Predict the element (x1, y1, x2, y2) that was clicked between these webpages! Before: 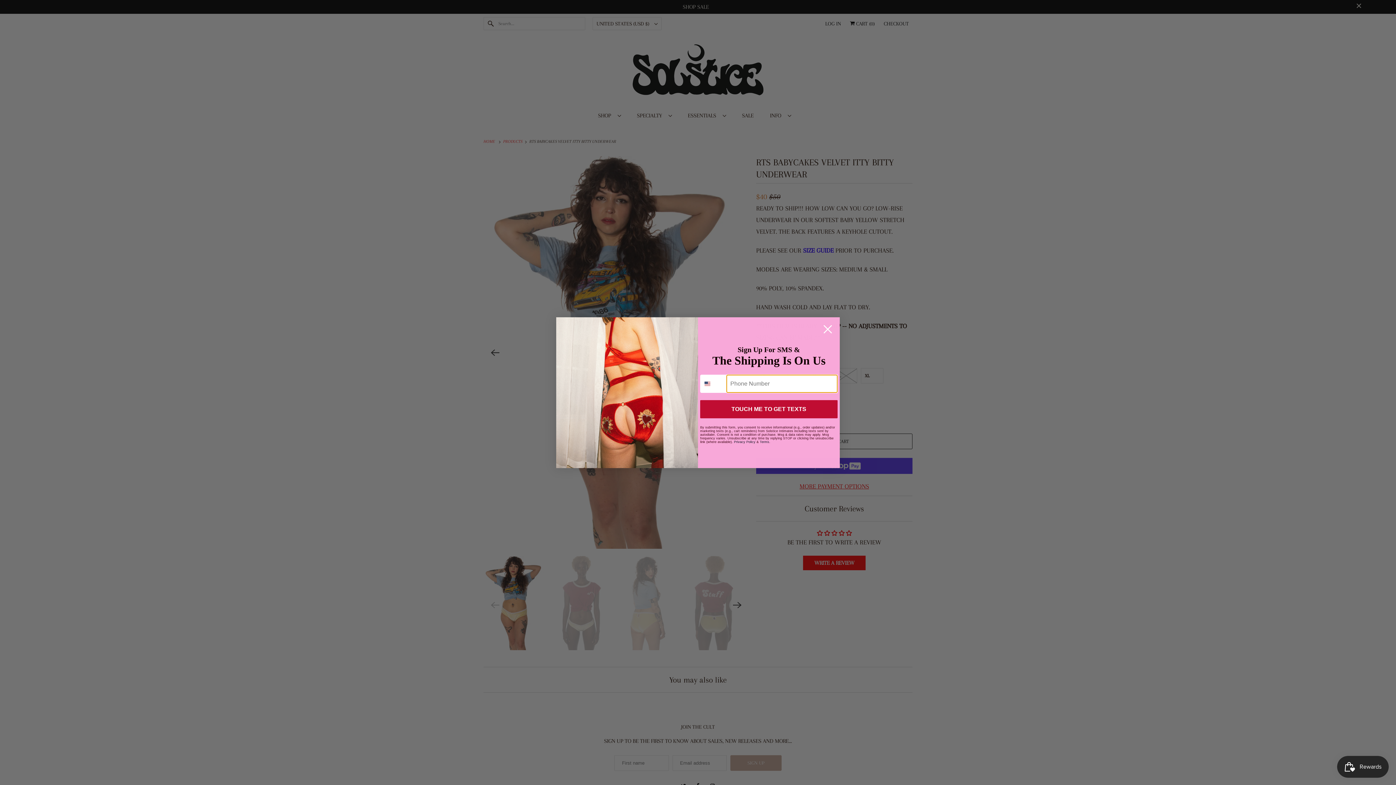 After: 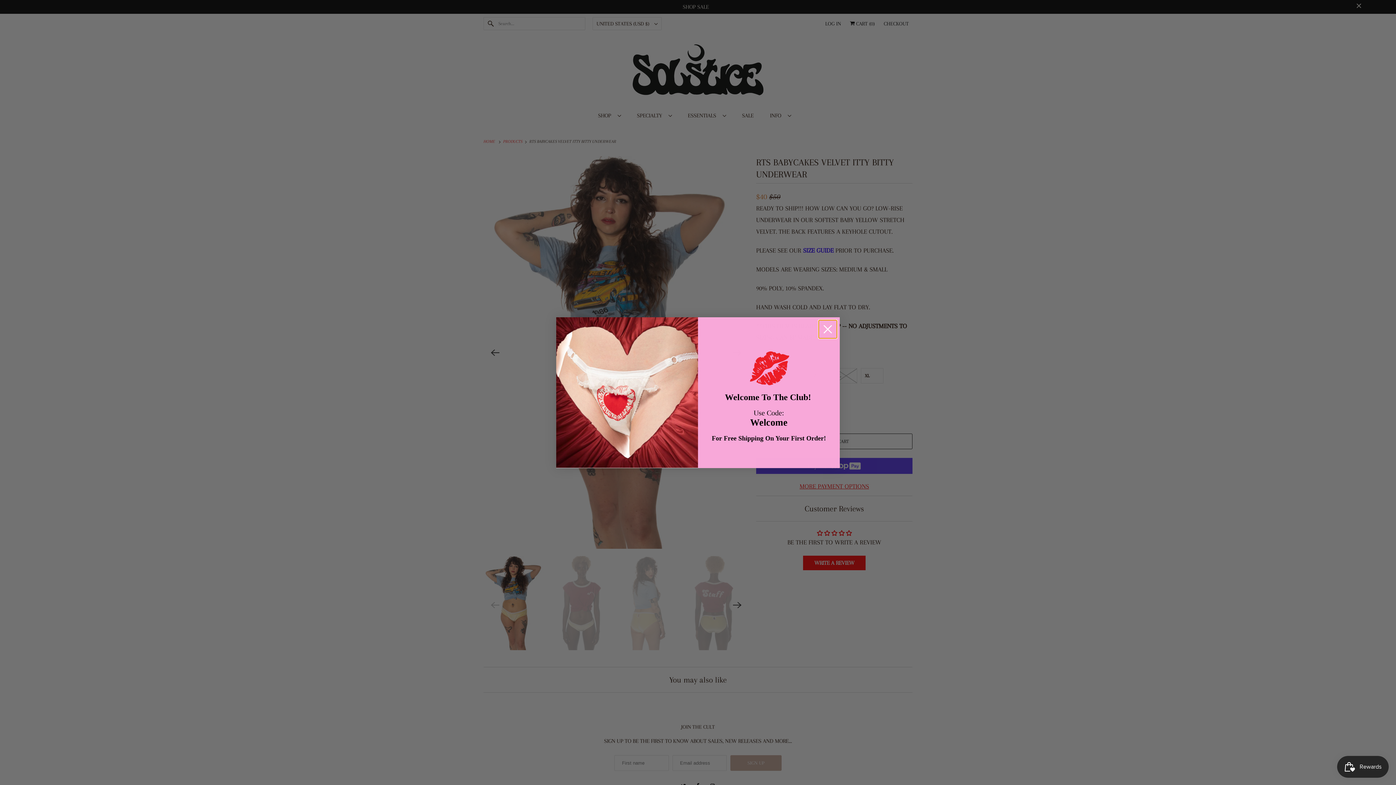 Action: label: TOUCH ME TO GET TEXTS bbox: (700, 400, 837, 418)